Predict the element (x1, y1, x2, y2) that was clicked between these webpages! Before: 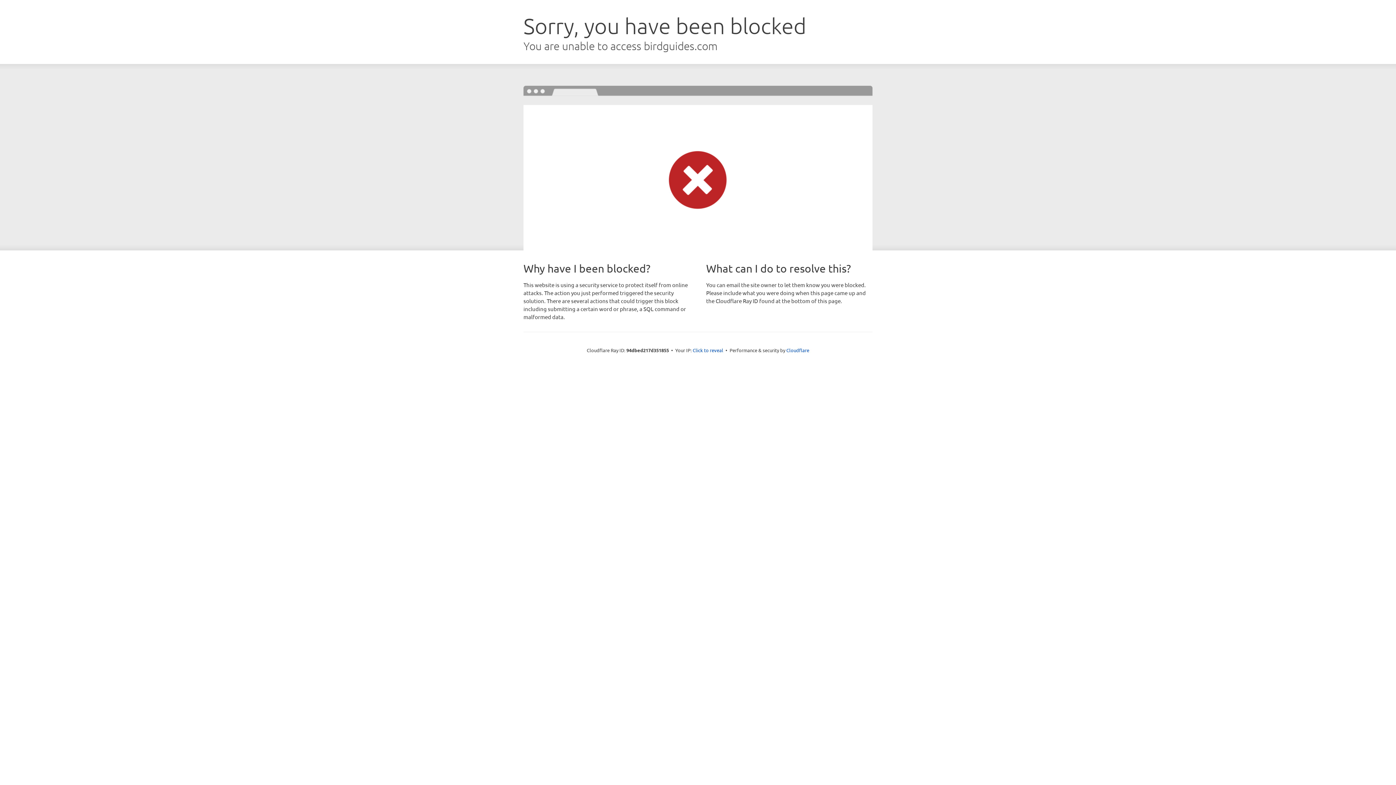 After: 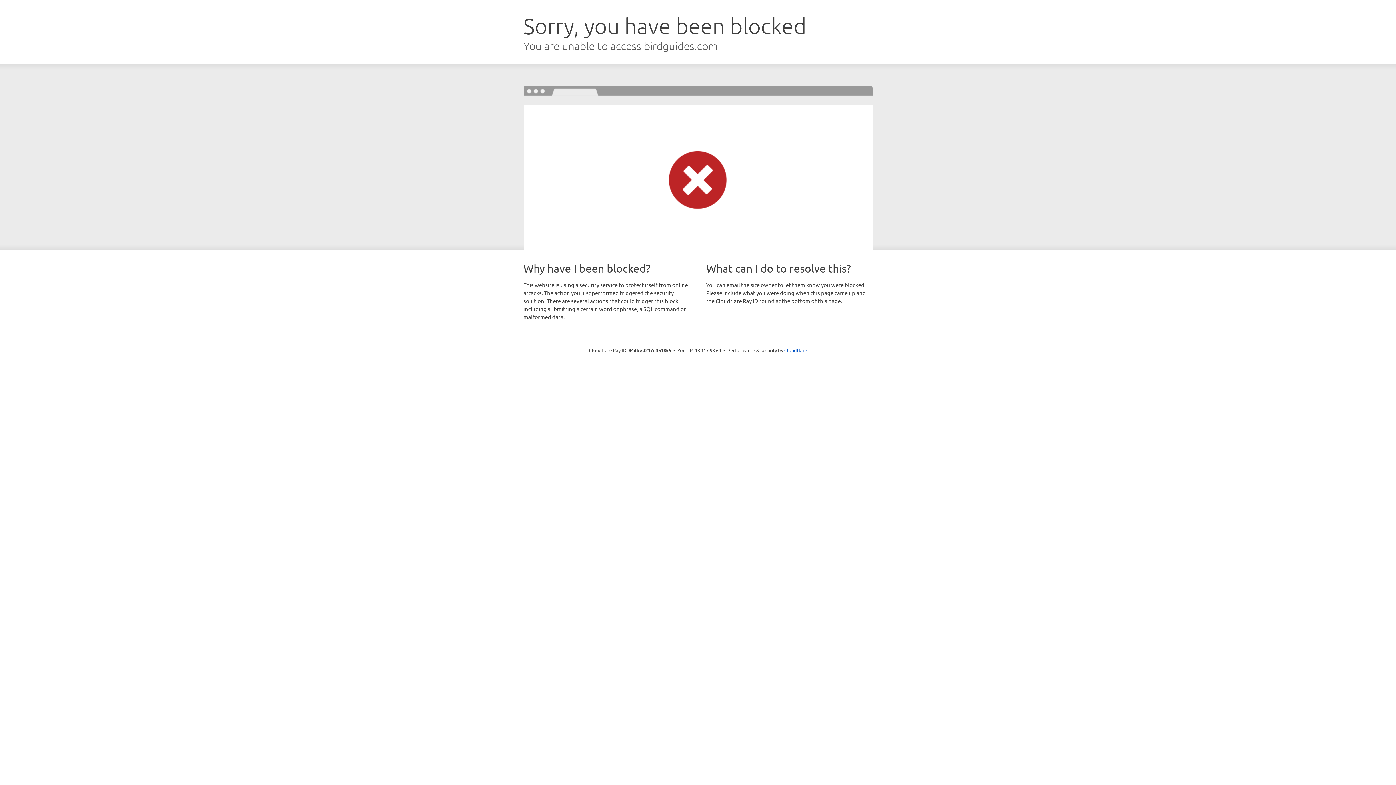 Action: label: Click to reveal bbox: (692, 346, 723, 353)